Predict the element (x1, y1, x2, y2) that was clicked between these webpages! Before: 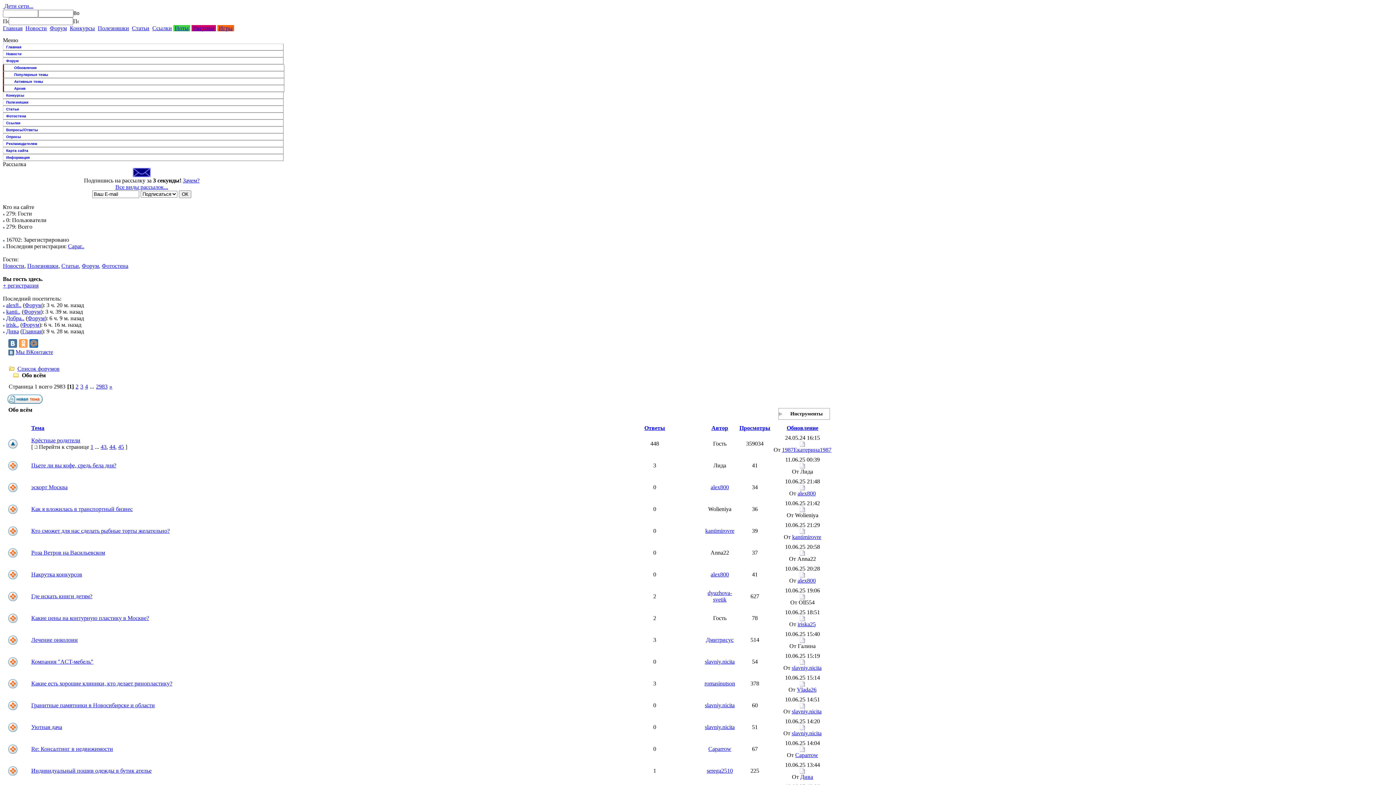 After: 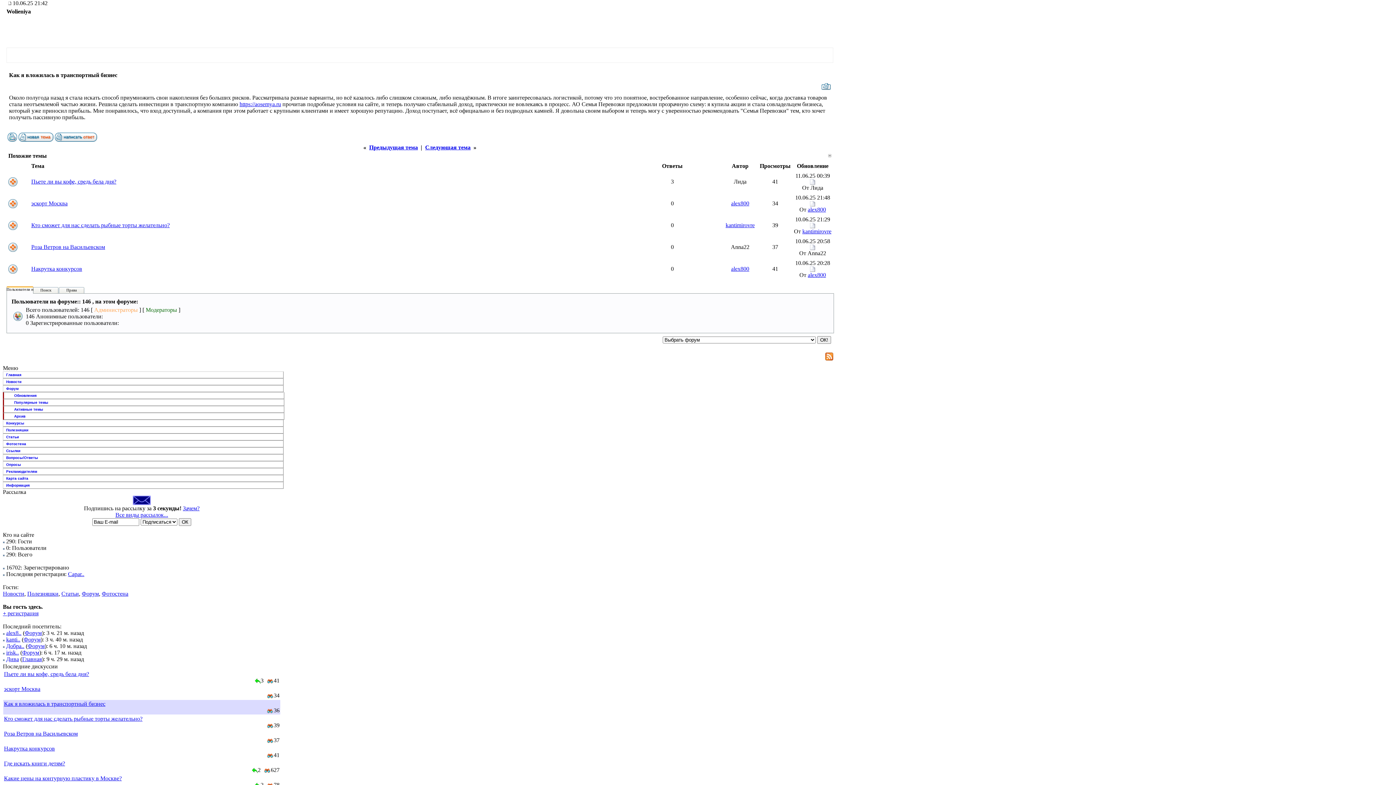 Action: bbox: (800, 507, 805, 513)